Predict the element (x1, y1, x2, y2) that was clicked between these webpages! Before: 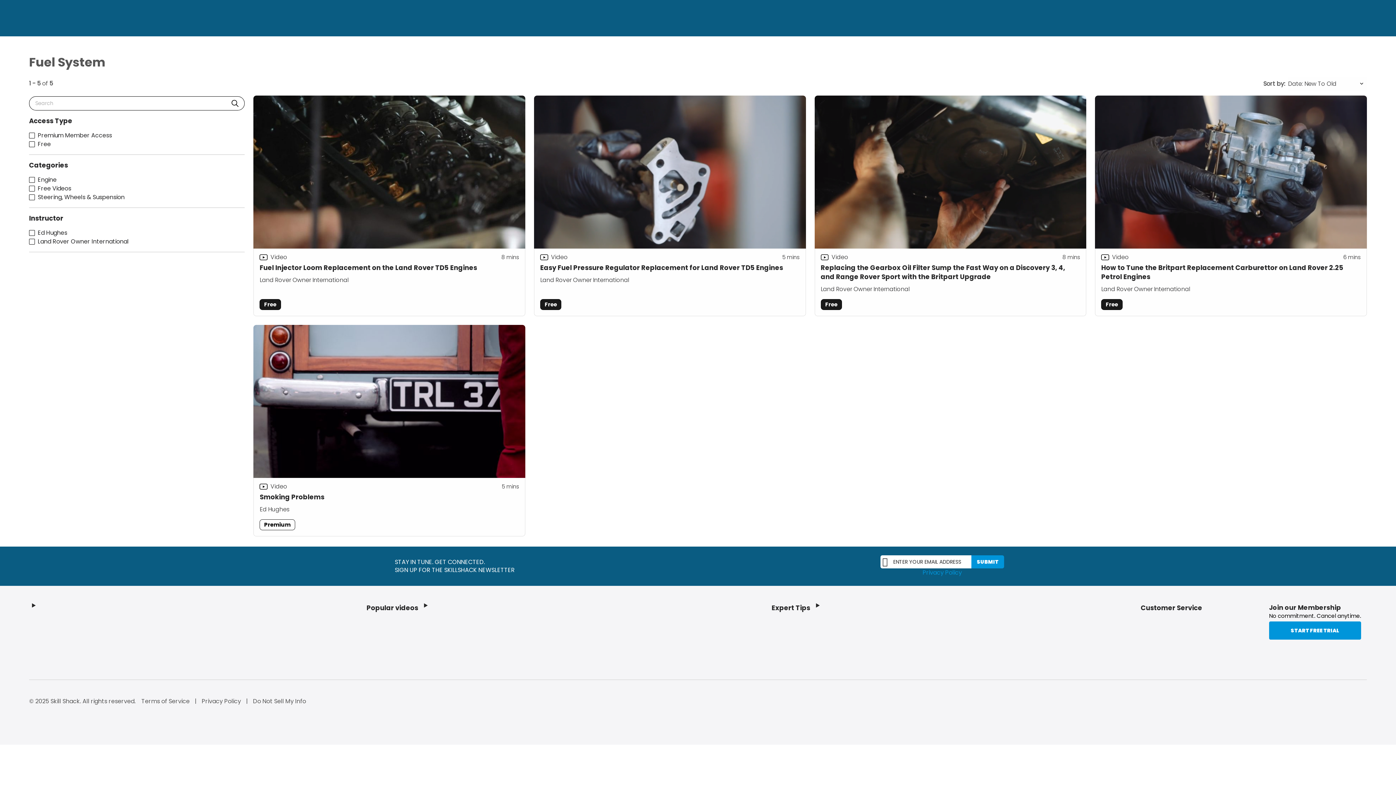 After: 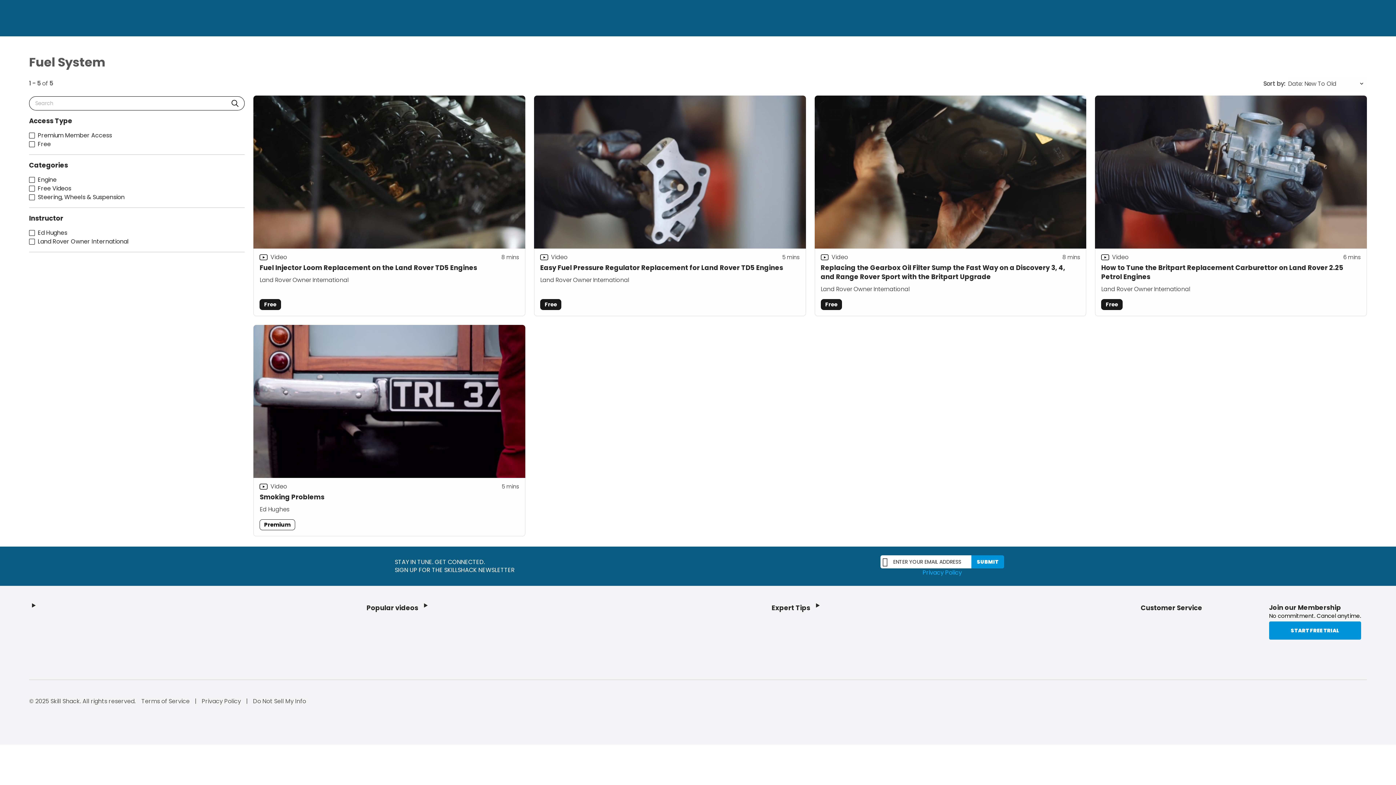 Action: label: Privacy Policy bbox: (922, 568, 962, 577)